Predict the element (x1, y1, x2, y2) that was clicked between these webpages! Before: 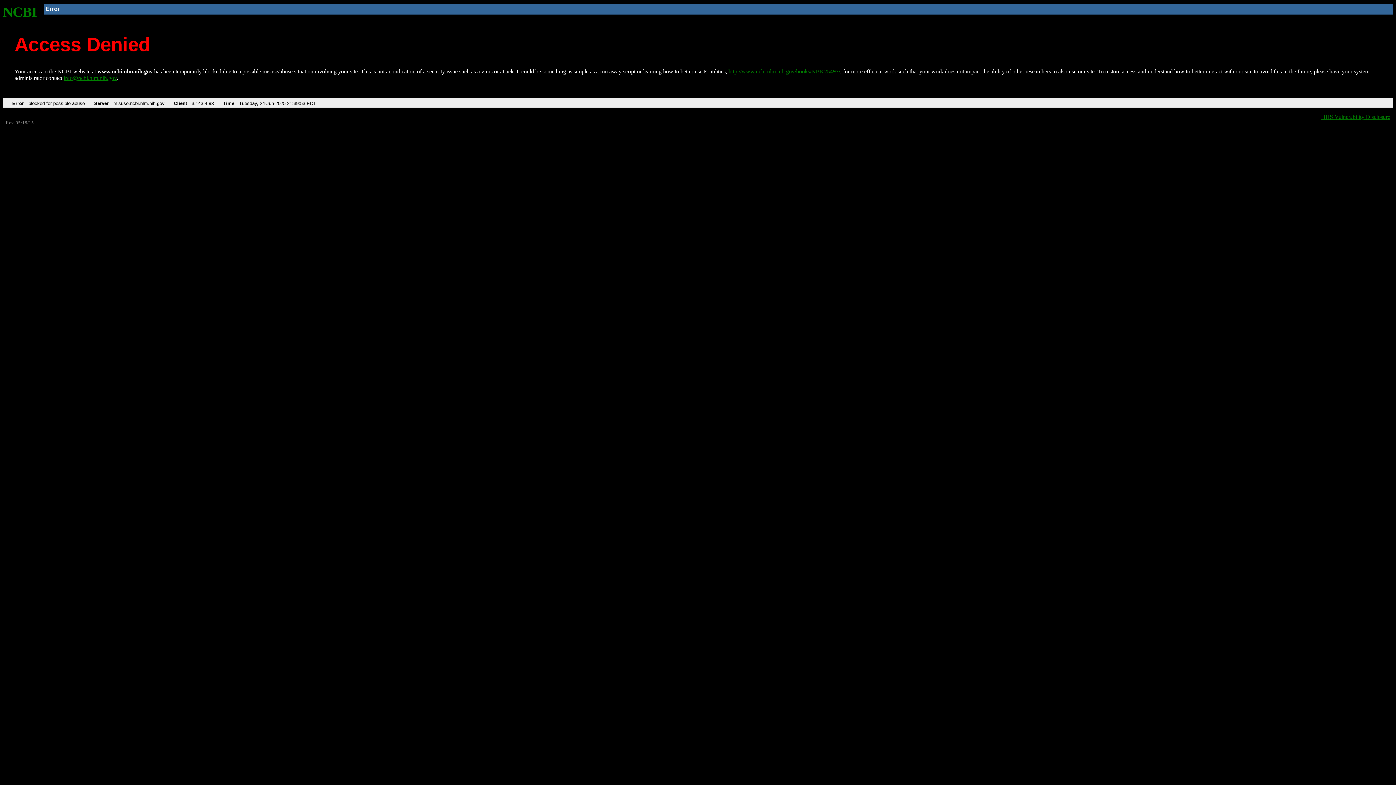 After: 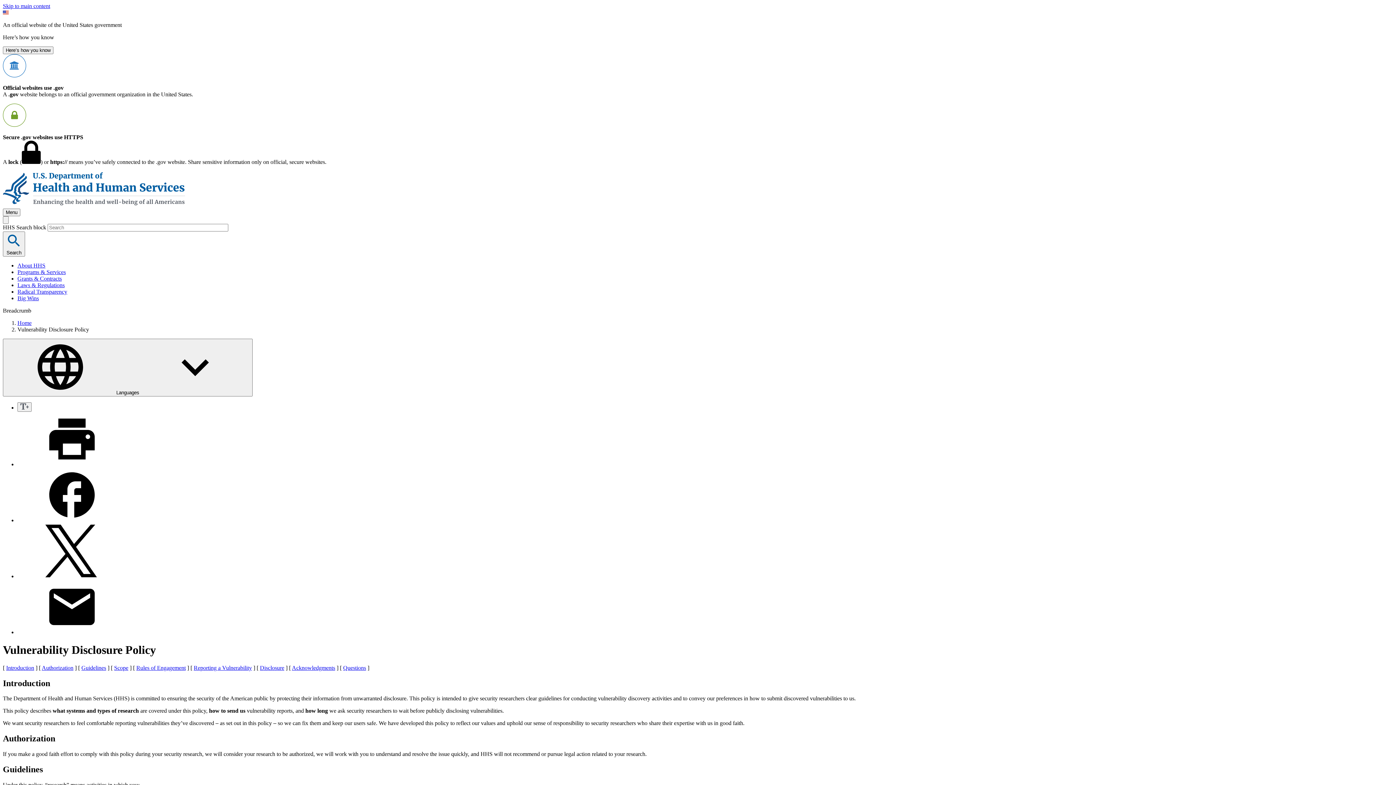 Action: bbox: (1321, 113, 1390, 119) label: HHS Vulnerability Disclosure